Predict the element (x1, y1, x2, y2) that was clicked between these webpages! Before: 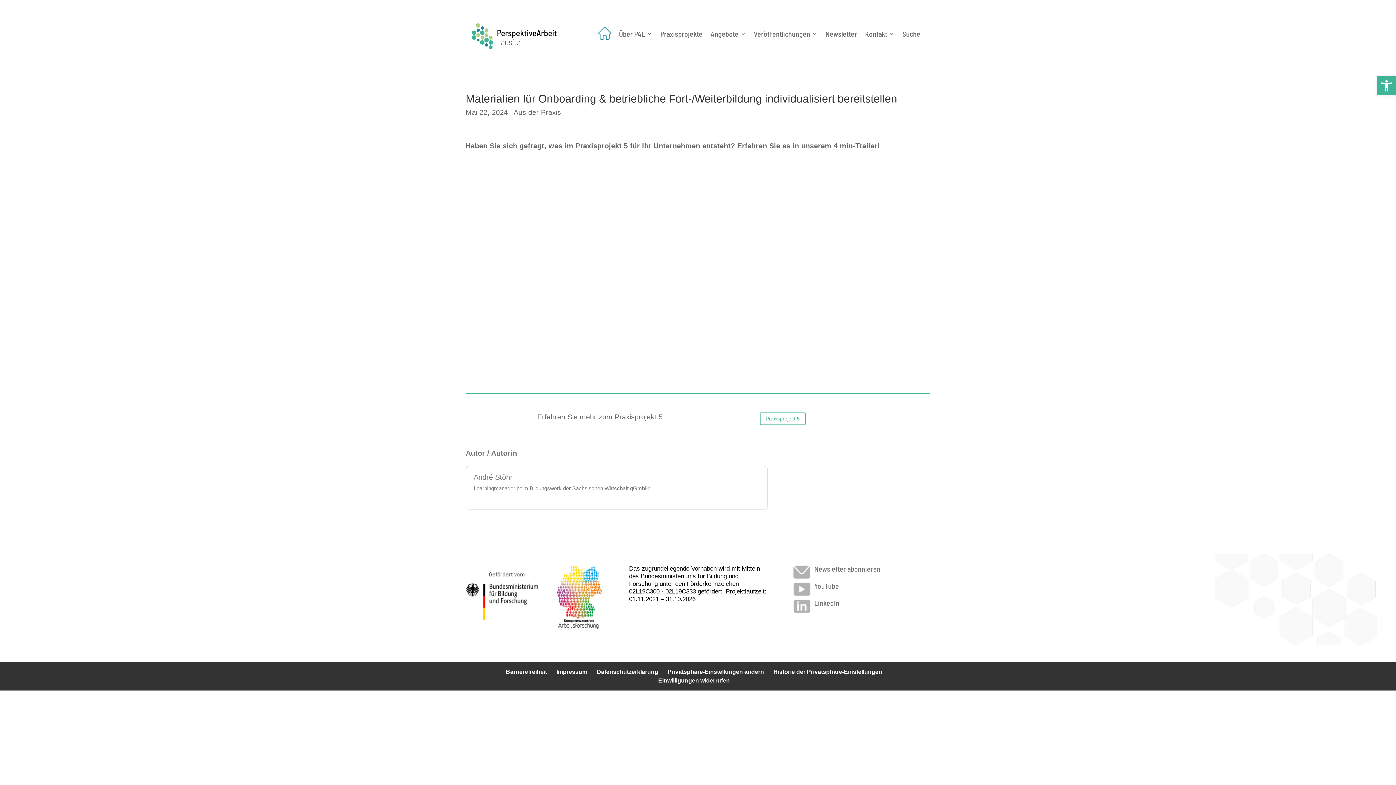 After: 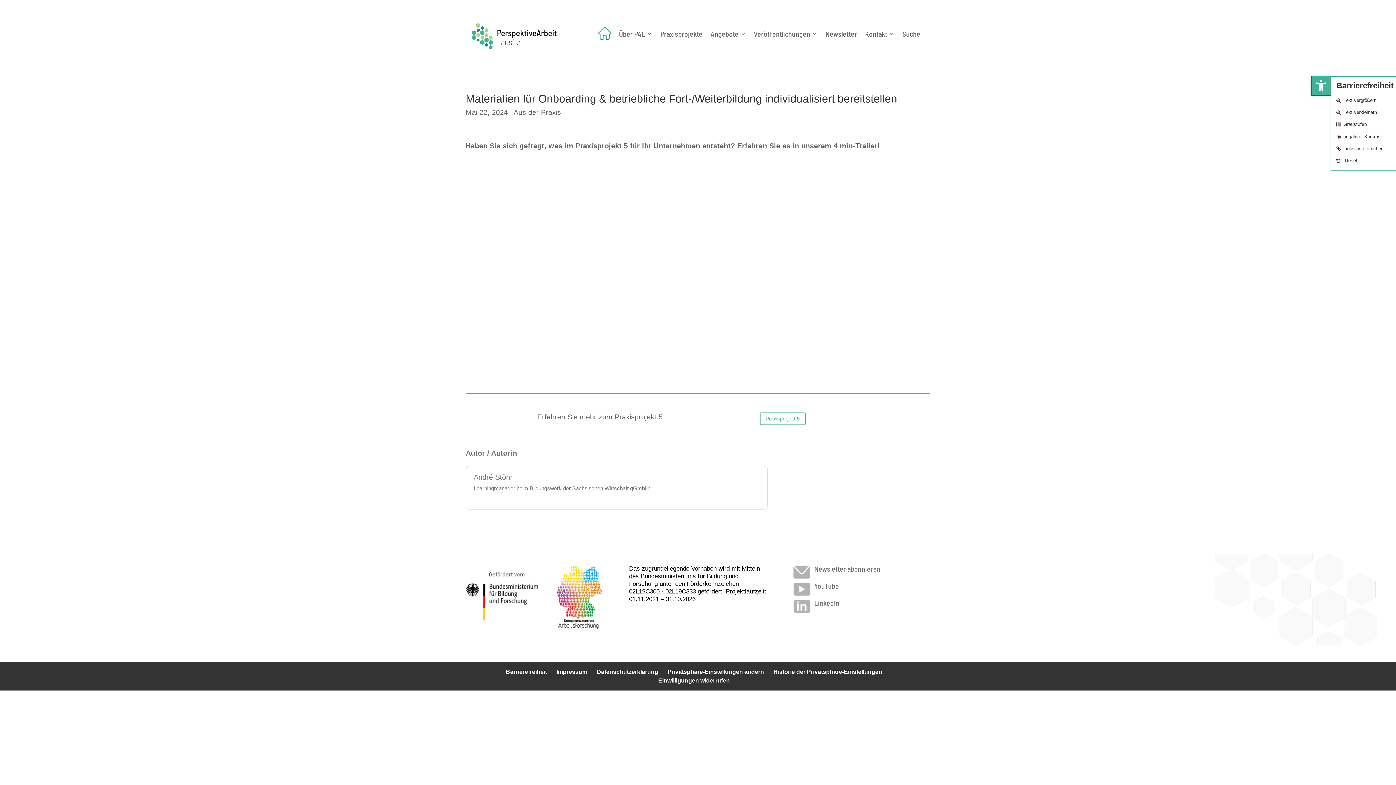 Action: label: Open toolbar bbox: (1377, 76, 1396, 95)